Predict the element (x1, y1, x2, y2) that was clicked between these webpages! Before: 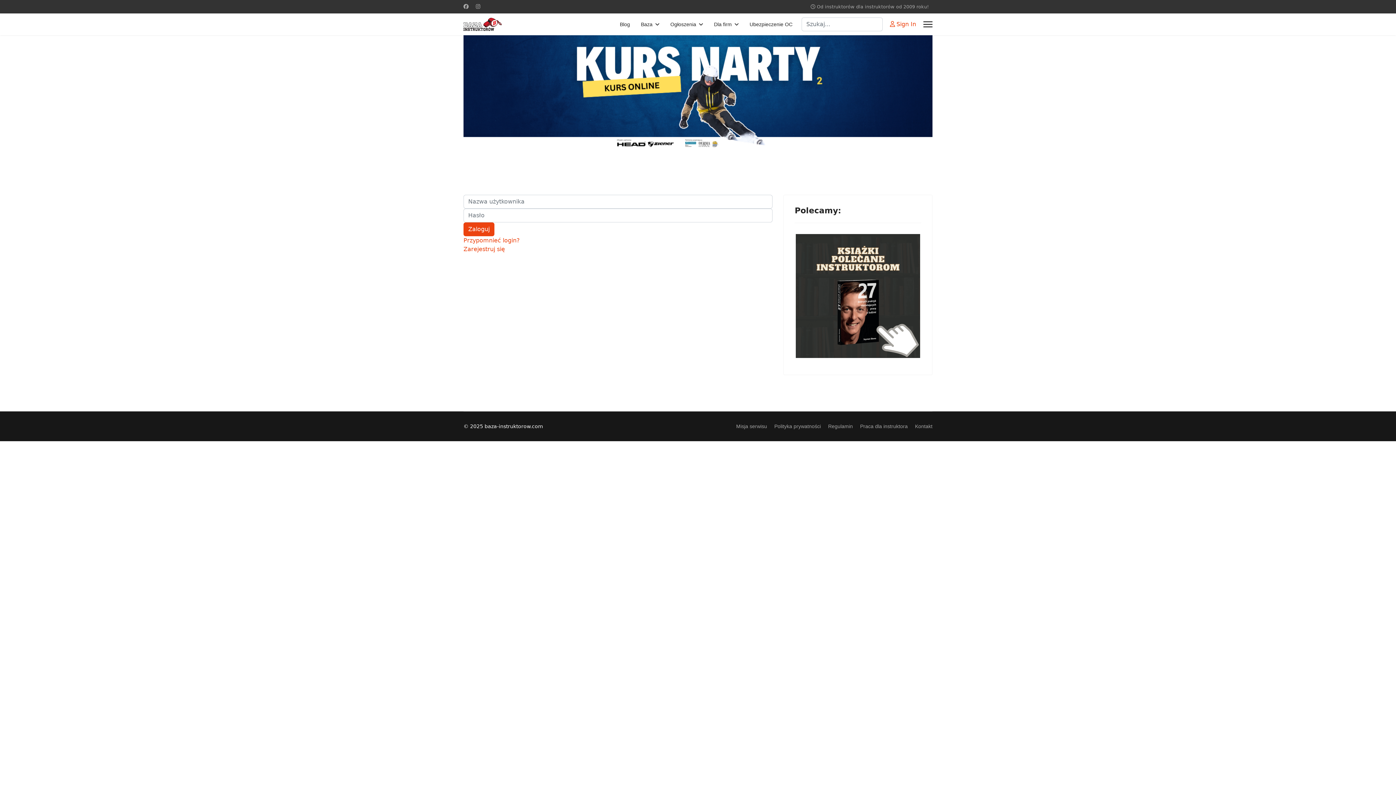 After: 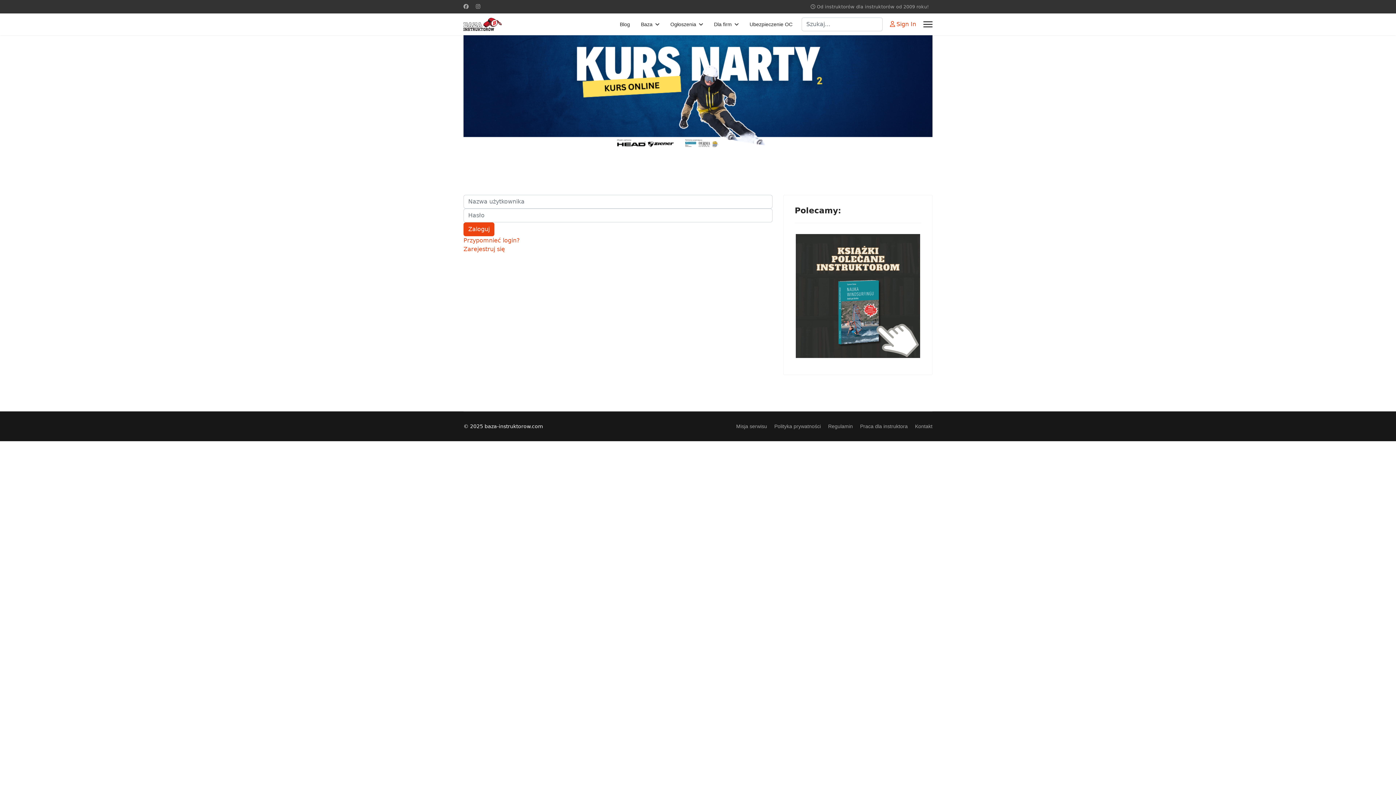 Action: bbox: (794, 234, 921, 358)